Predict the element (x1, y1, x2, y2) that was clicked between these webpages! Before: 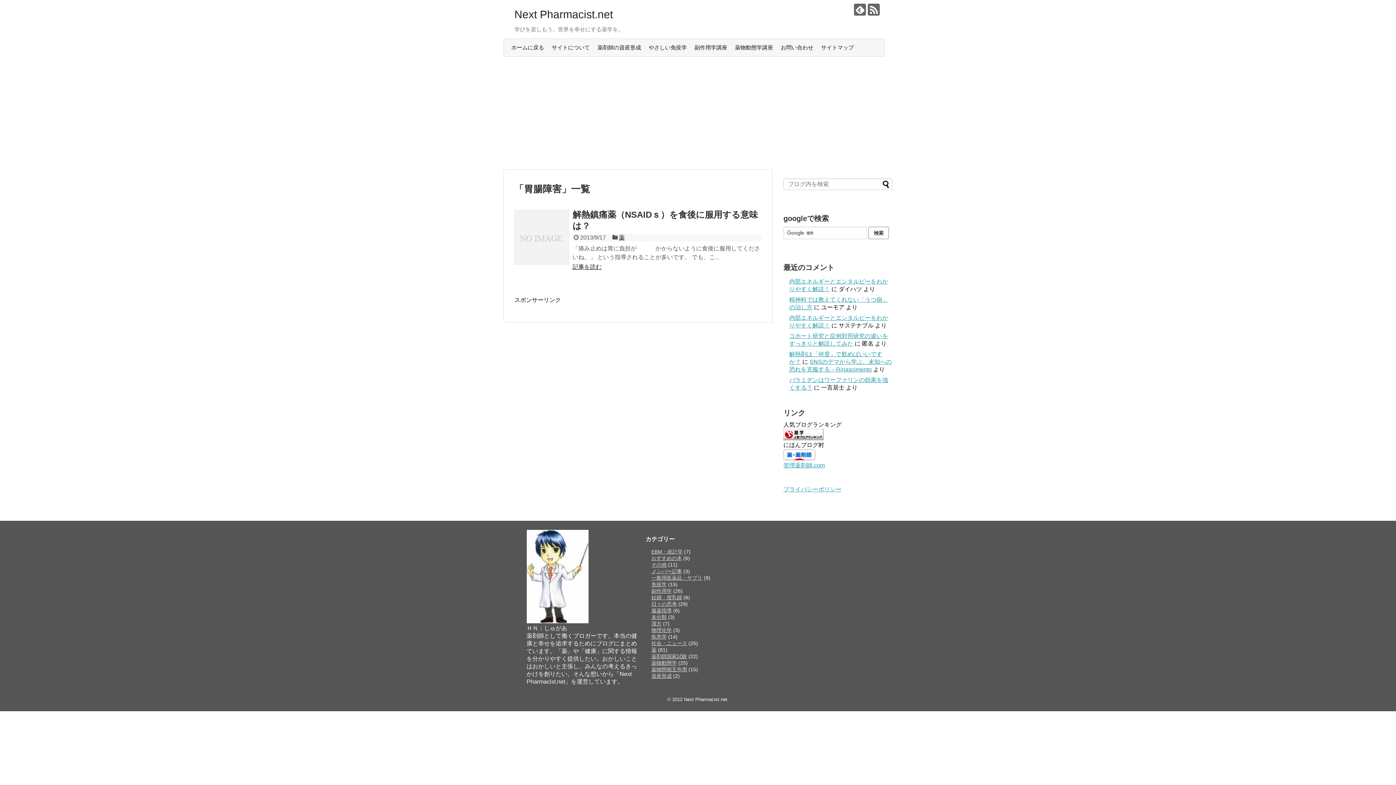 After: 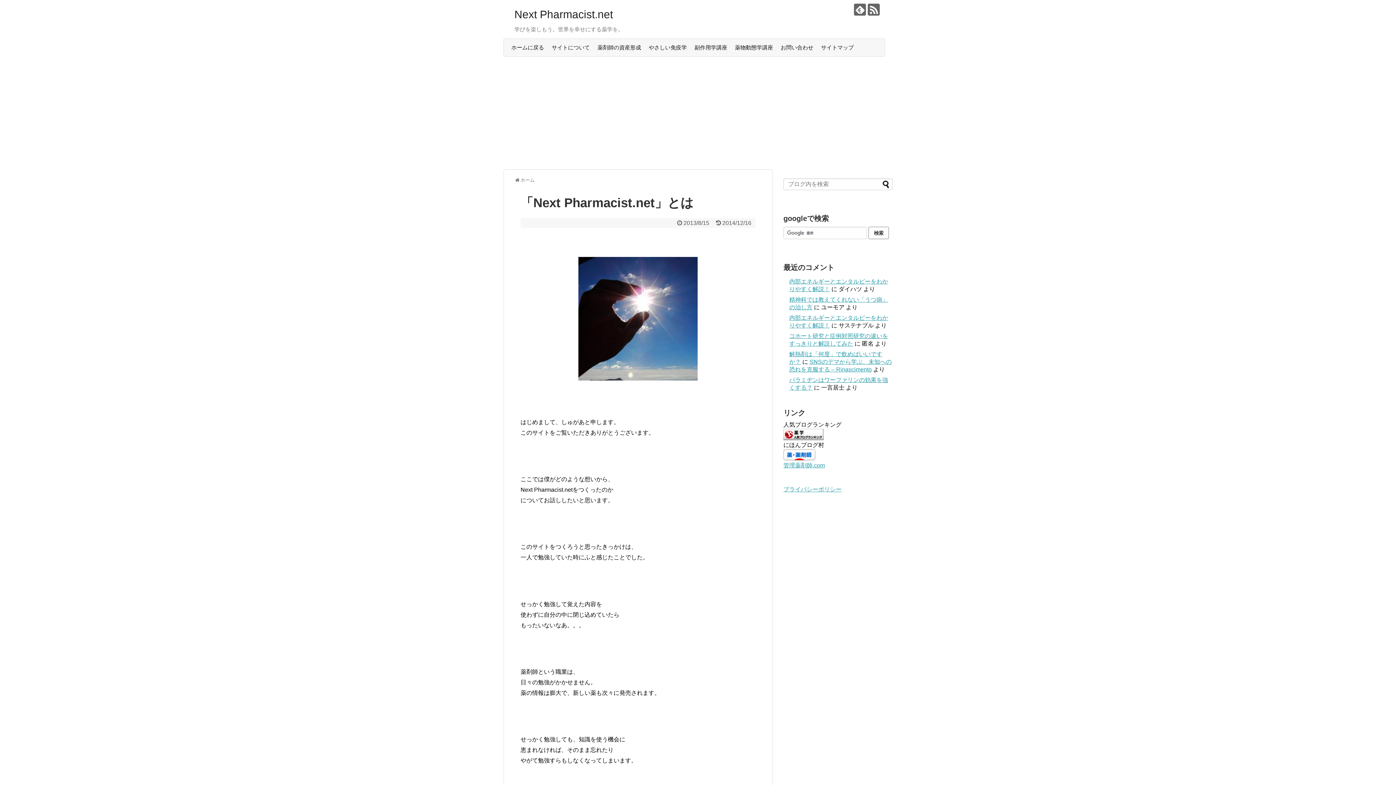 Action: bbox: (548, 42, 593, 52) label: サイトについて